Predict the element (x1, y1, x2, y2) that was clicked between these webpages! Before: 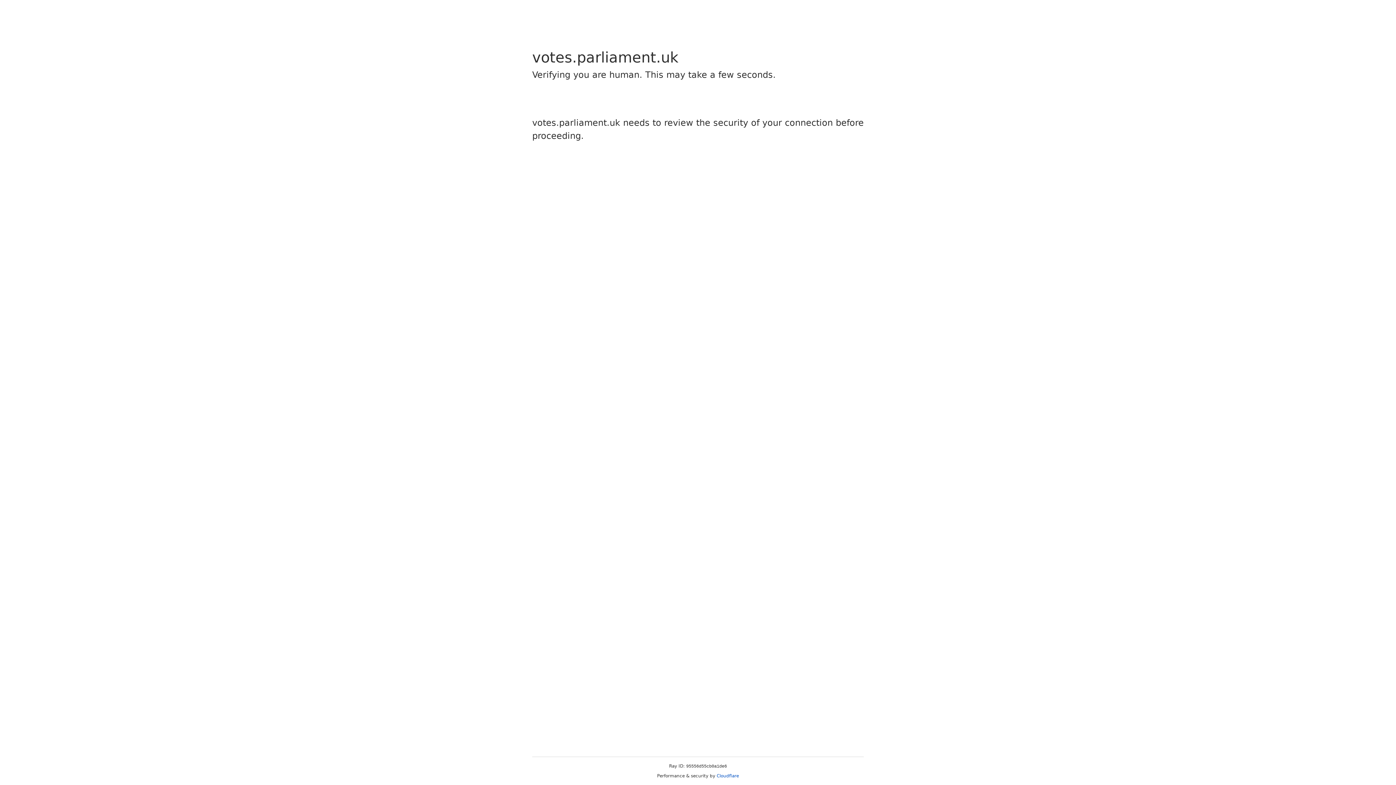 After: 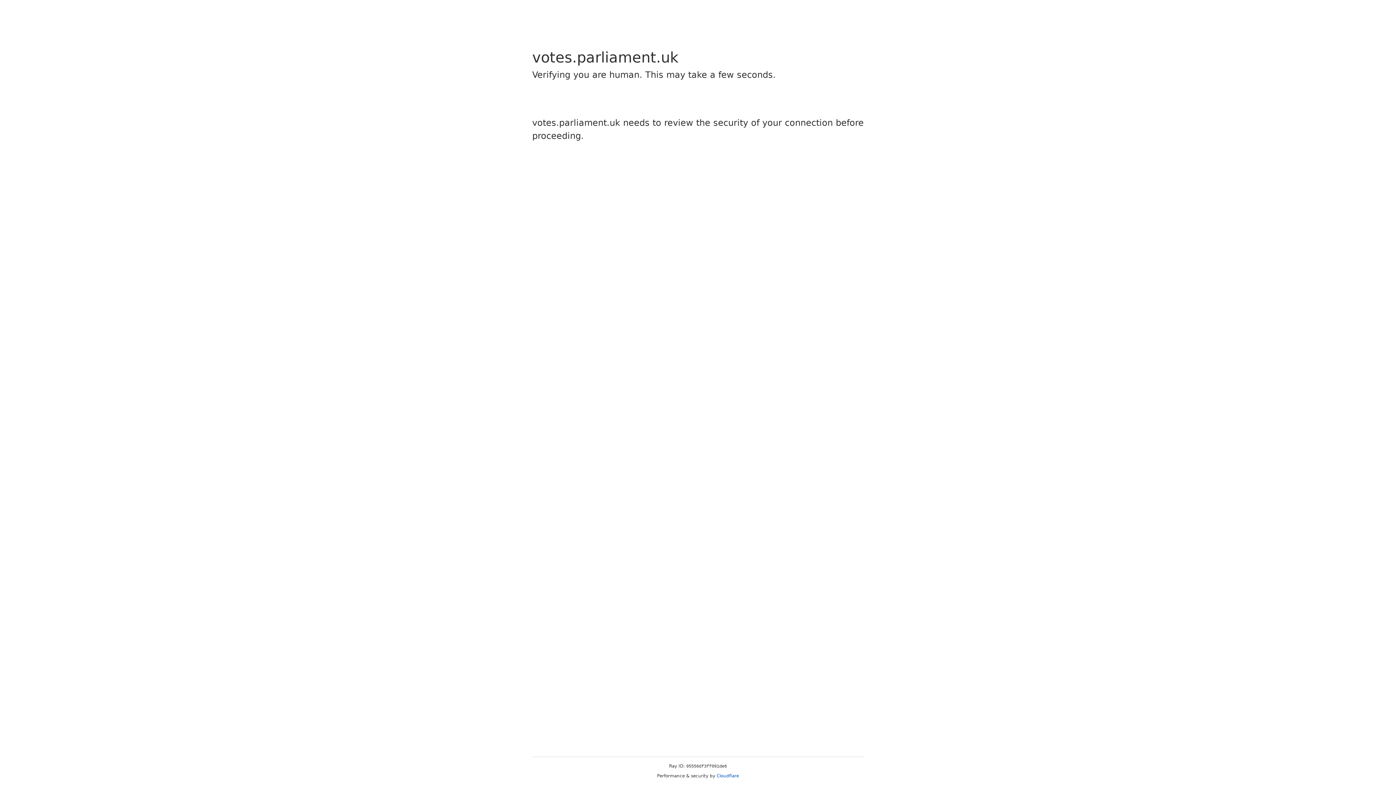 Action: bbox: (716, 773, 739, 778) label: Cloudflare